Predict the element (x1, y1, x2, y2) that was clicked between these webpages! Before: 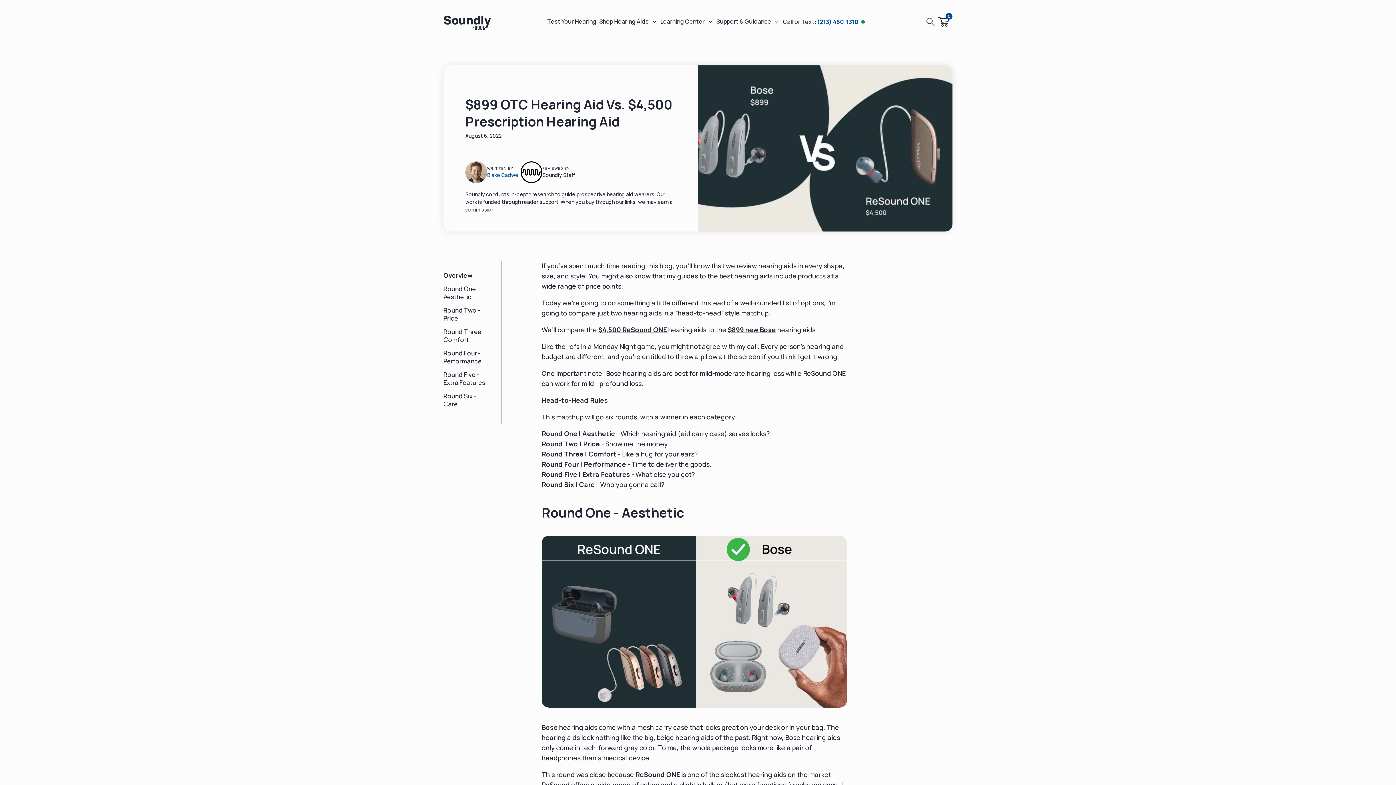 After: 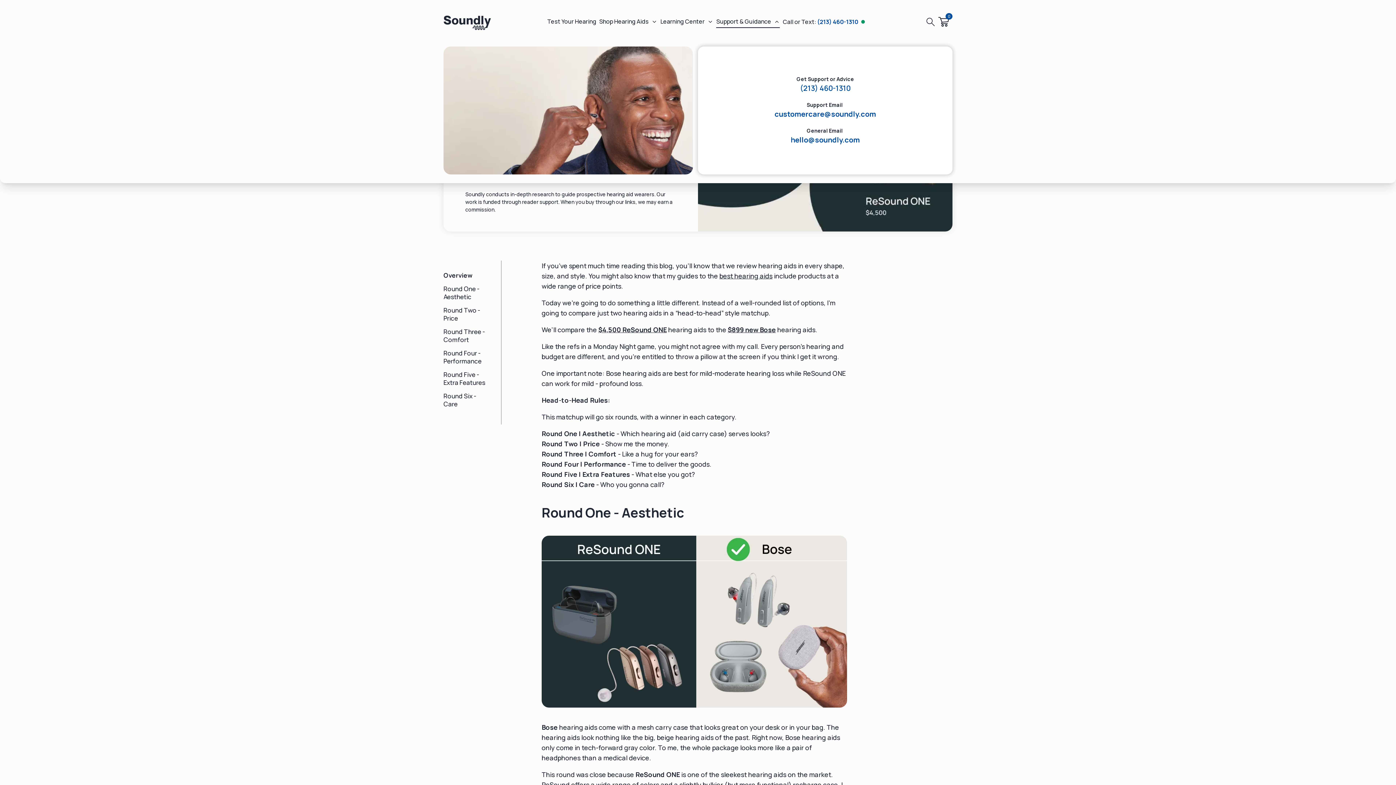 Action: label: Support & Guidance bbox: (716, 15, 780, 27)